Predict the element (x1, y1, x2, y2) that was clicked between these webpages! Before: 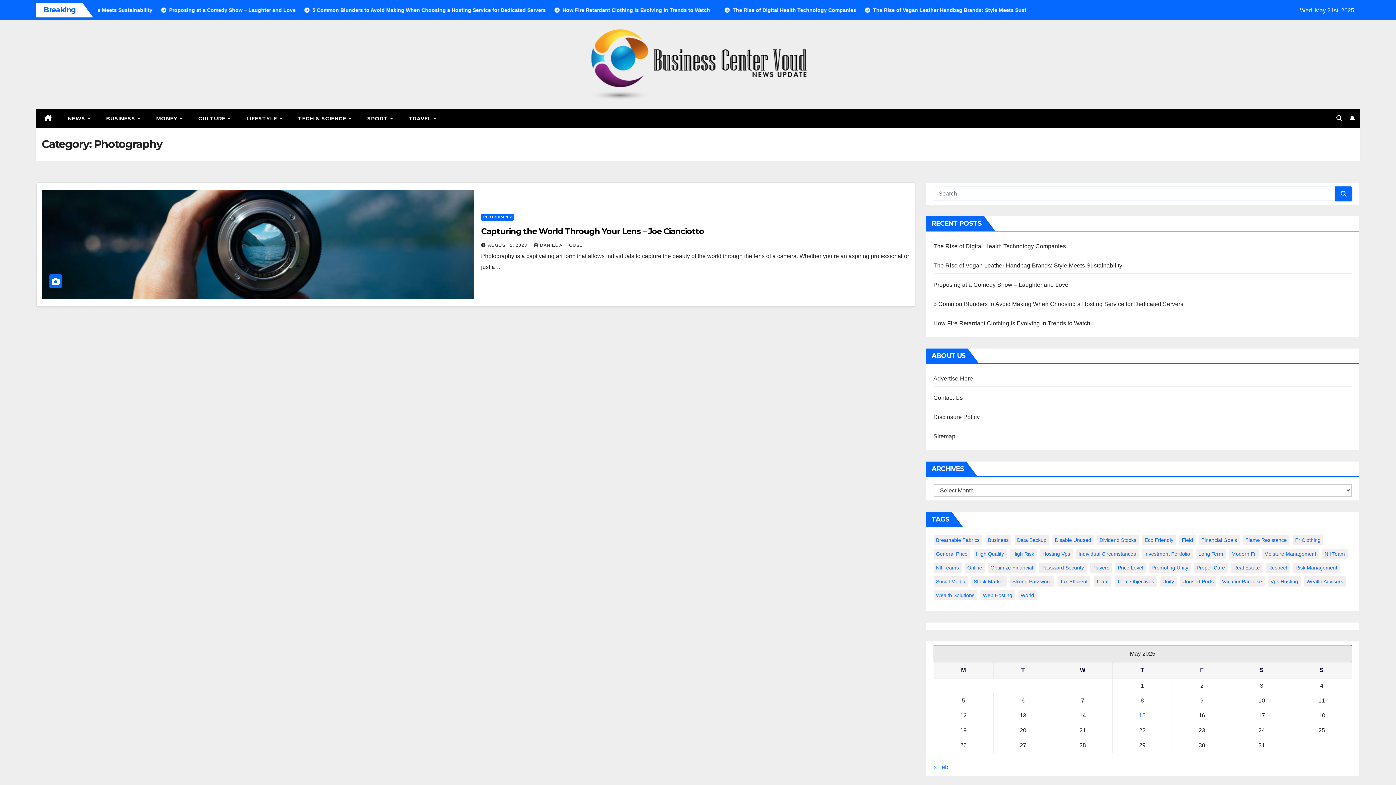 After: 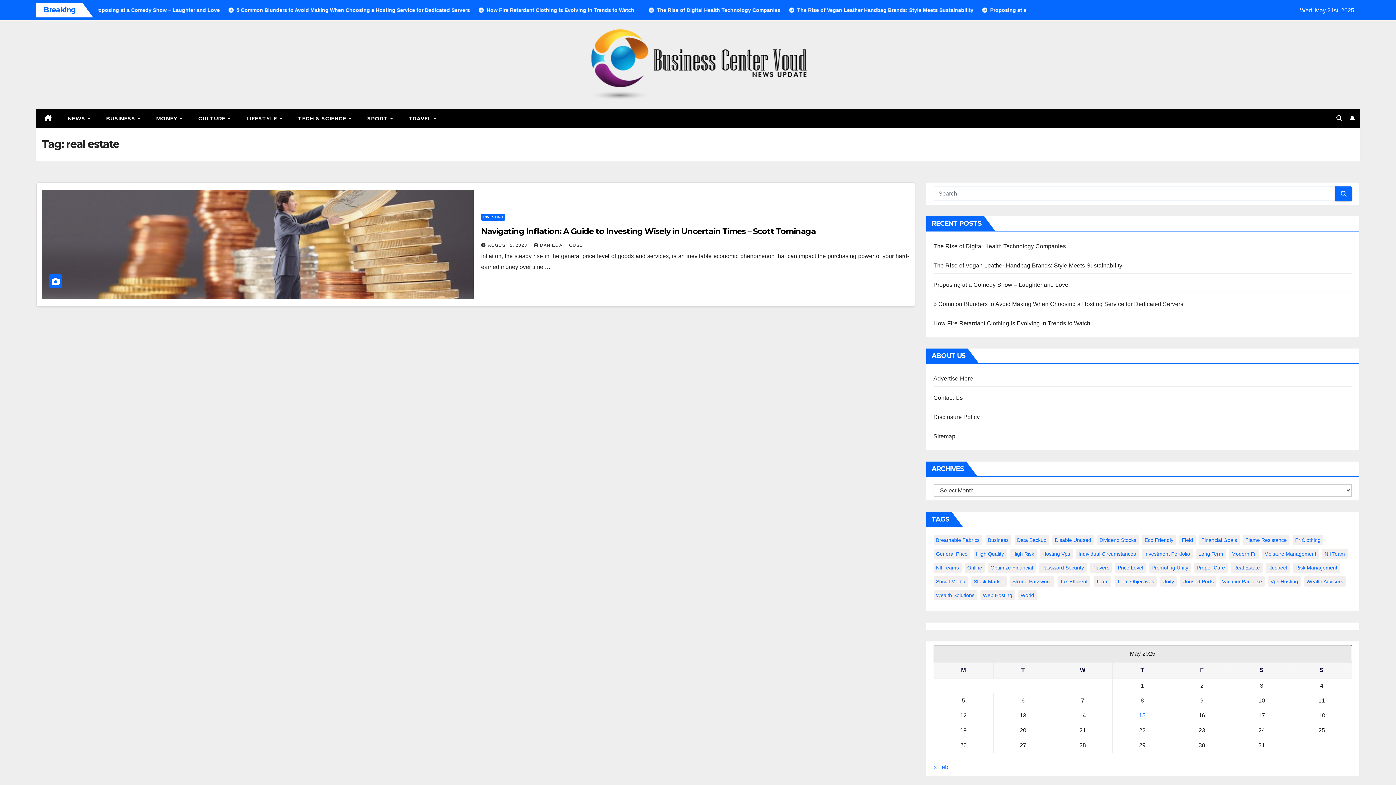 Action: label: real estate (1 item) bbox: (1231, 562, 1262, 573)